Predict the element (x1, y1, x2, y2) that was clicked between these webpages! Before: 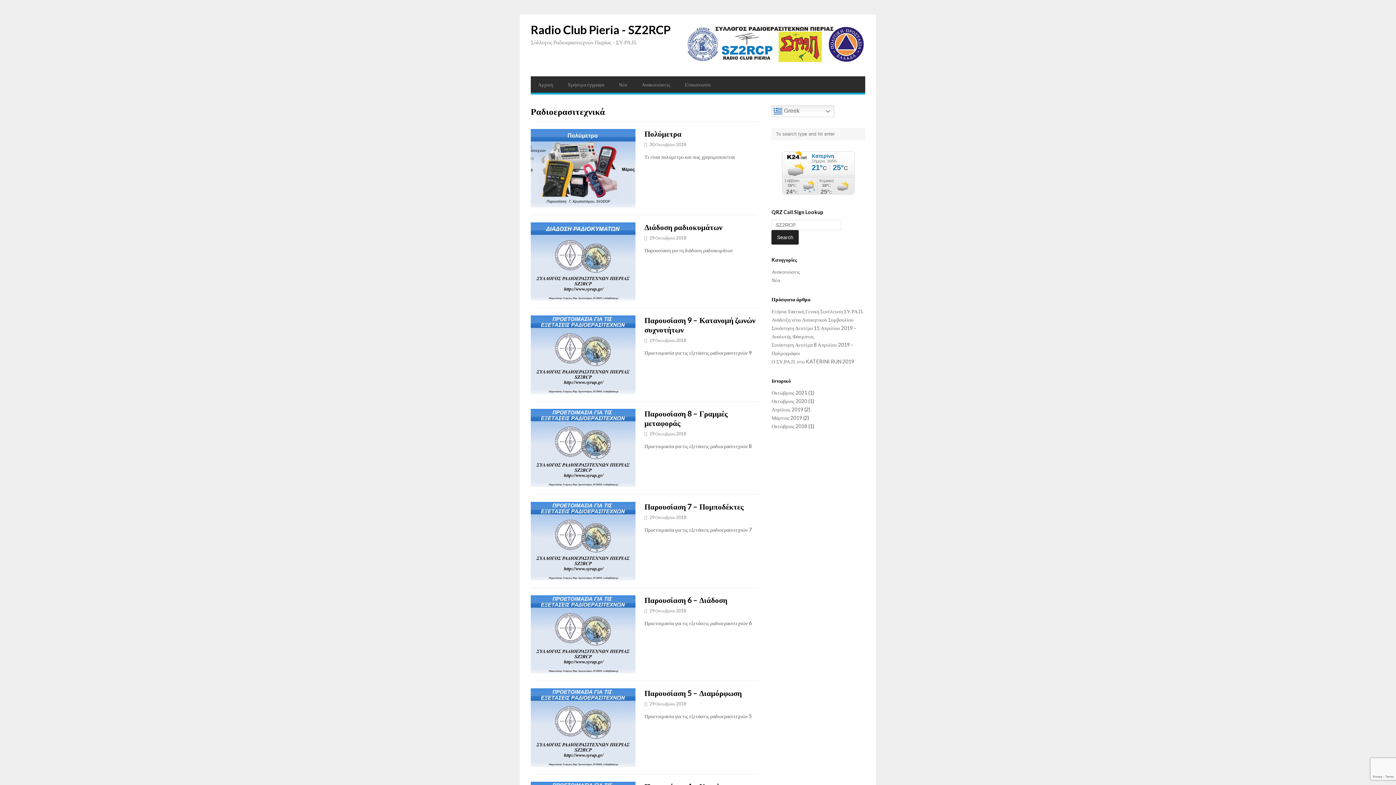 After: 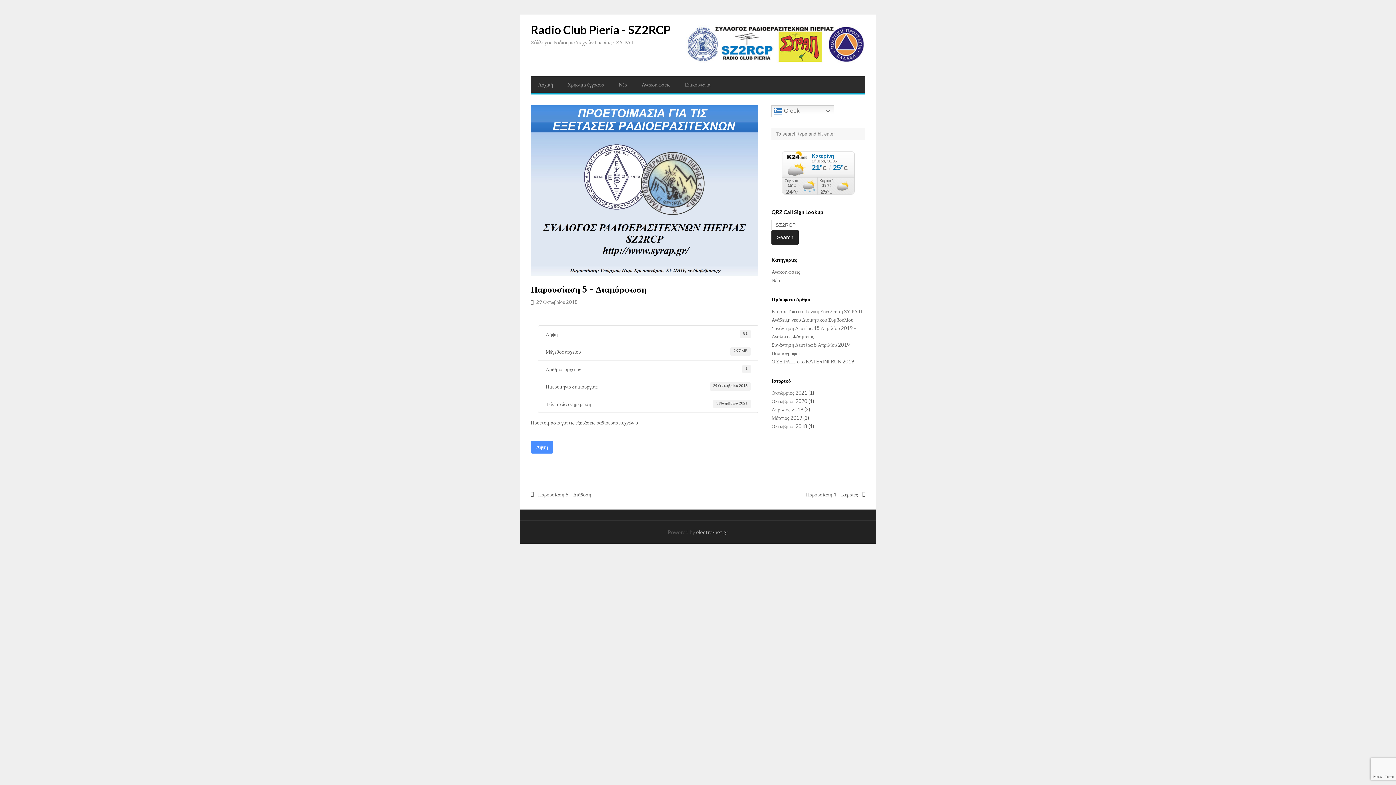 Action: bbox: (530, 688, 635, 767)